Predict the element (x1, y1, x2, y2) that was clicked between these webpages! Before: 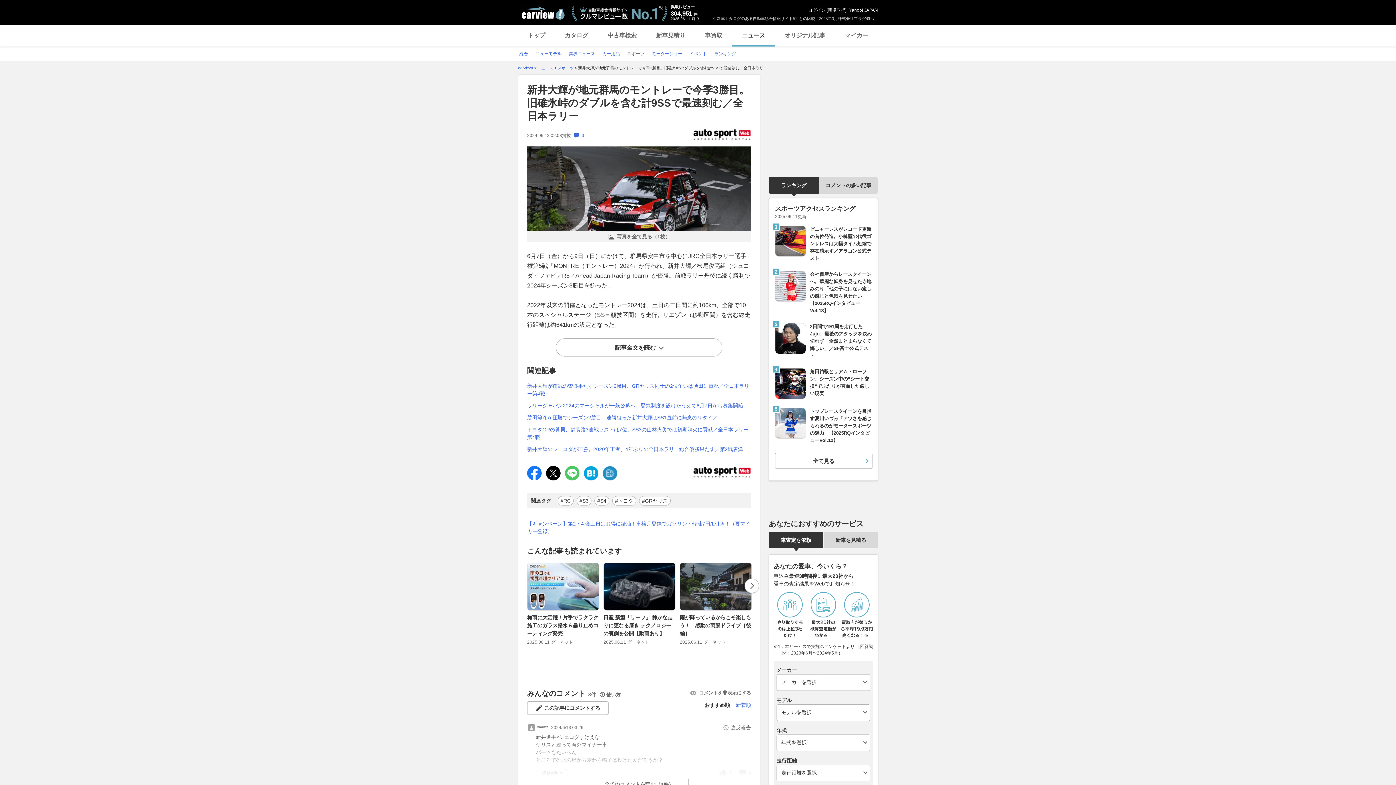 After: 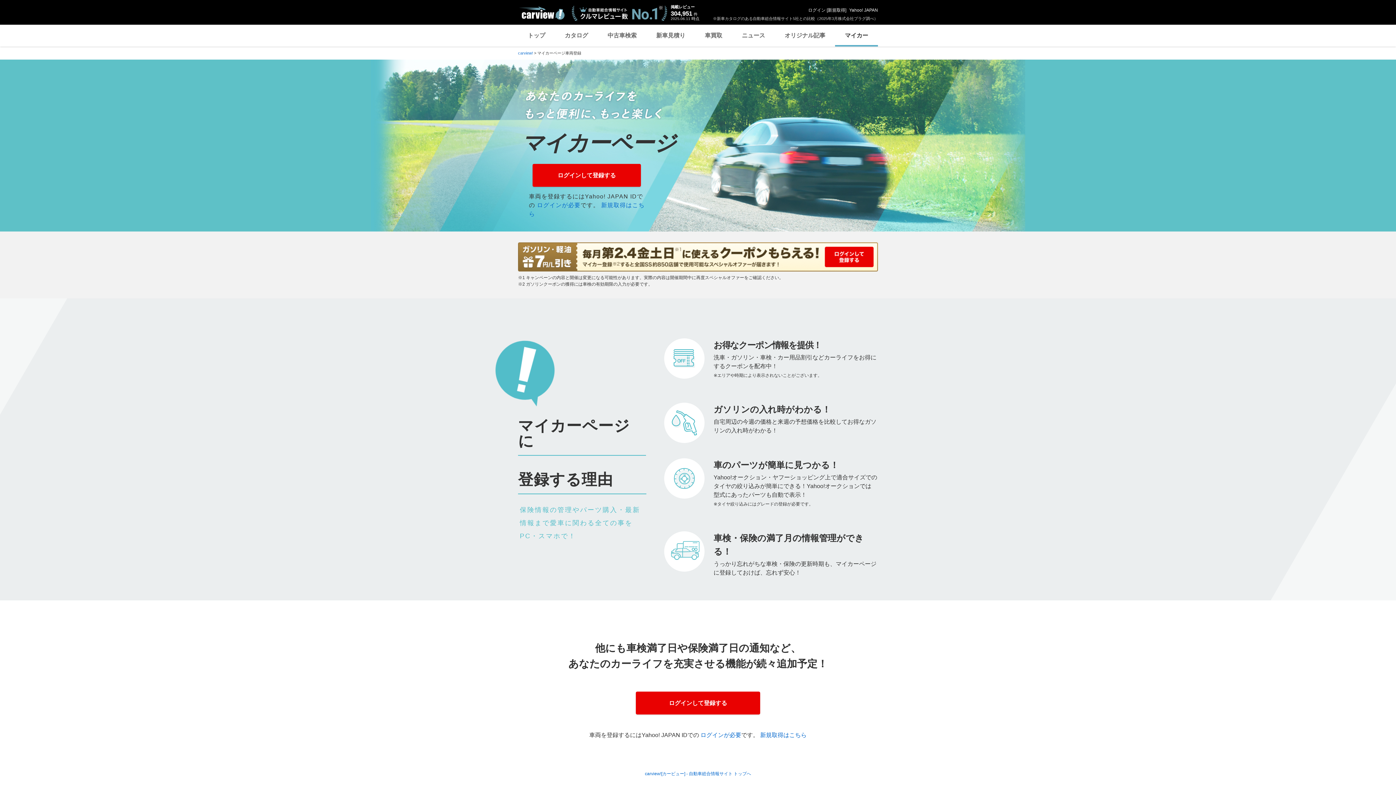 Action: bbox: (835, 24, 878, 46) label: マイカー